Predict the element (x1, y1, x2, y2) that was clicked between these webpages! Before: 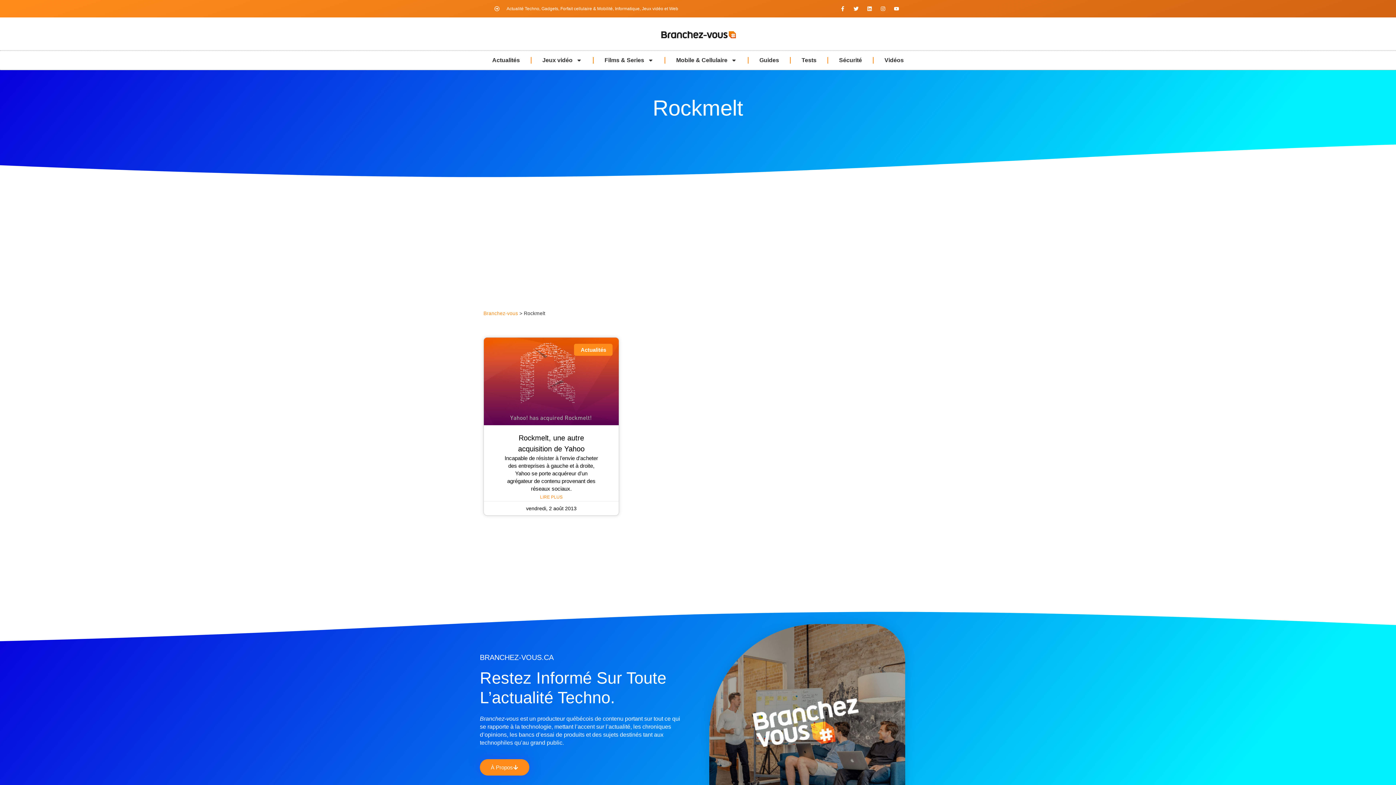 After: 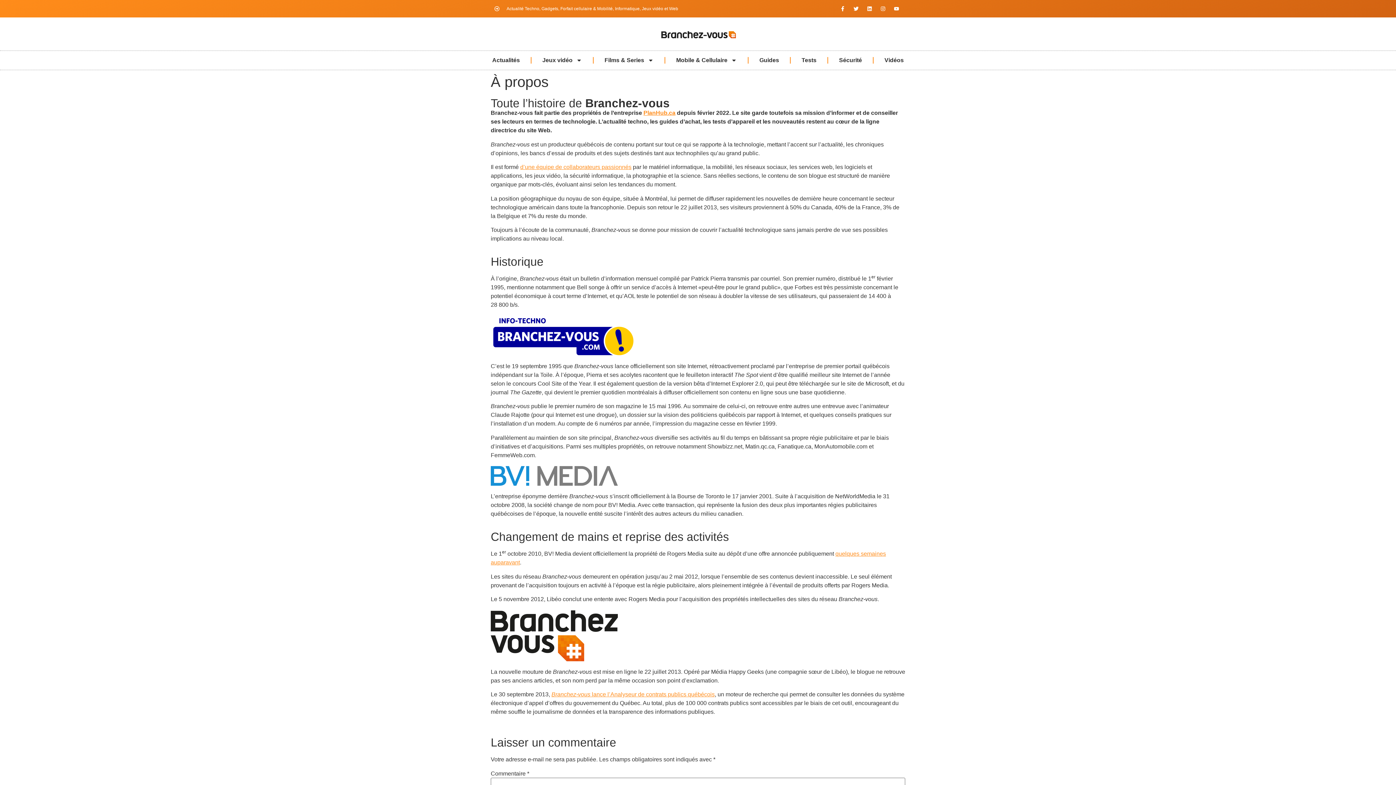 Action: label: À Propos bbox: (480, 759, 529, 776)